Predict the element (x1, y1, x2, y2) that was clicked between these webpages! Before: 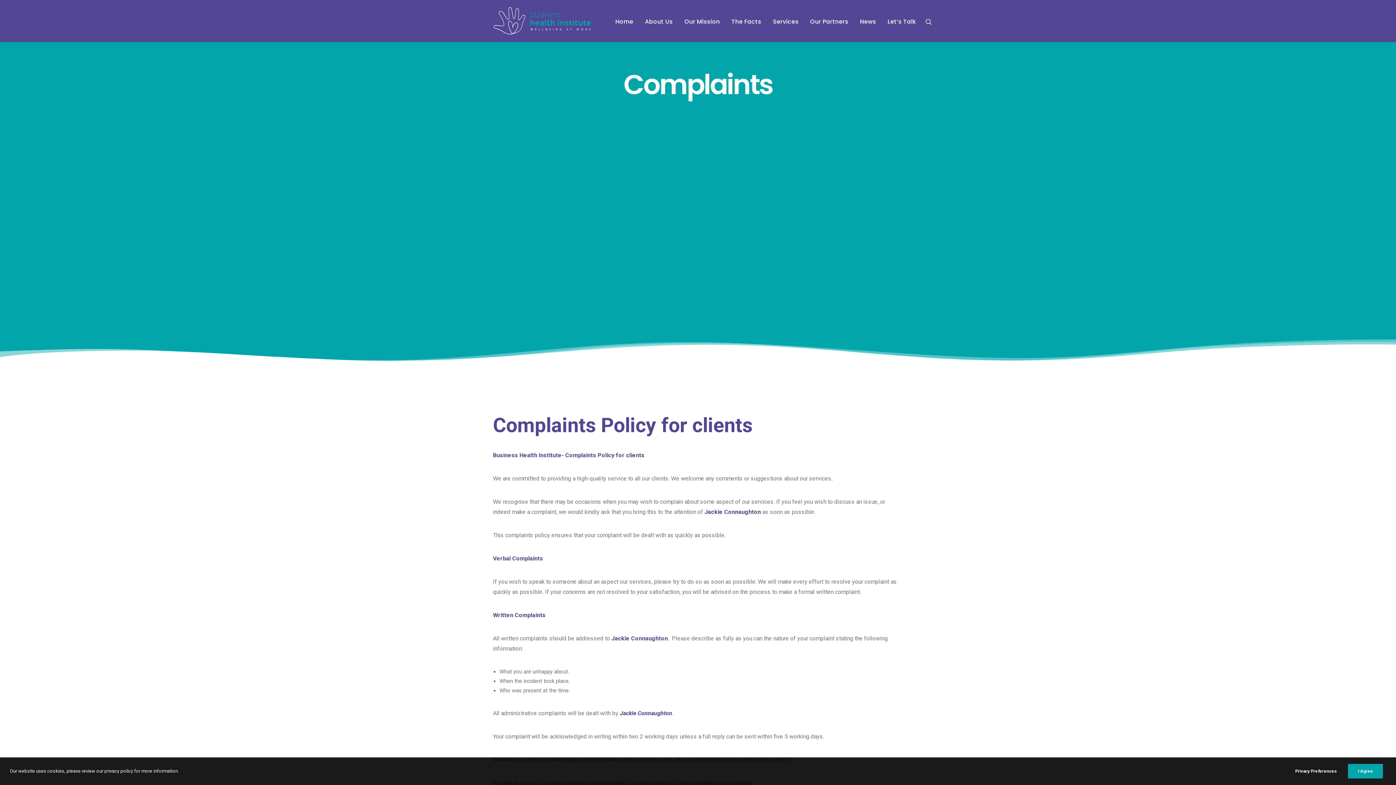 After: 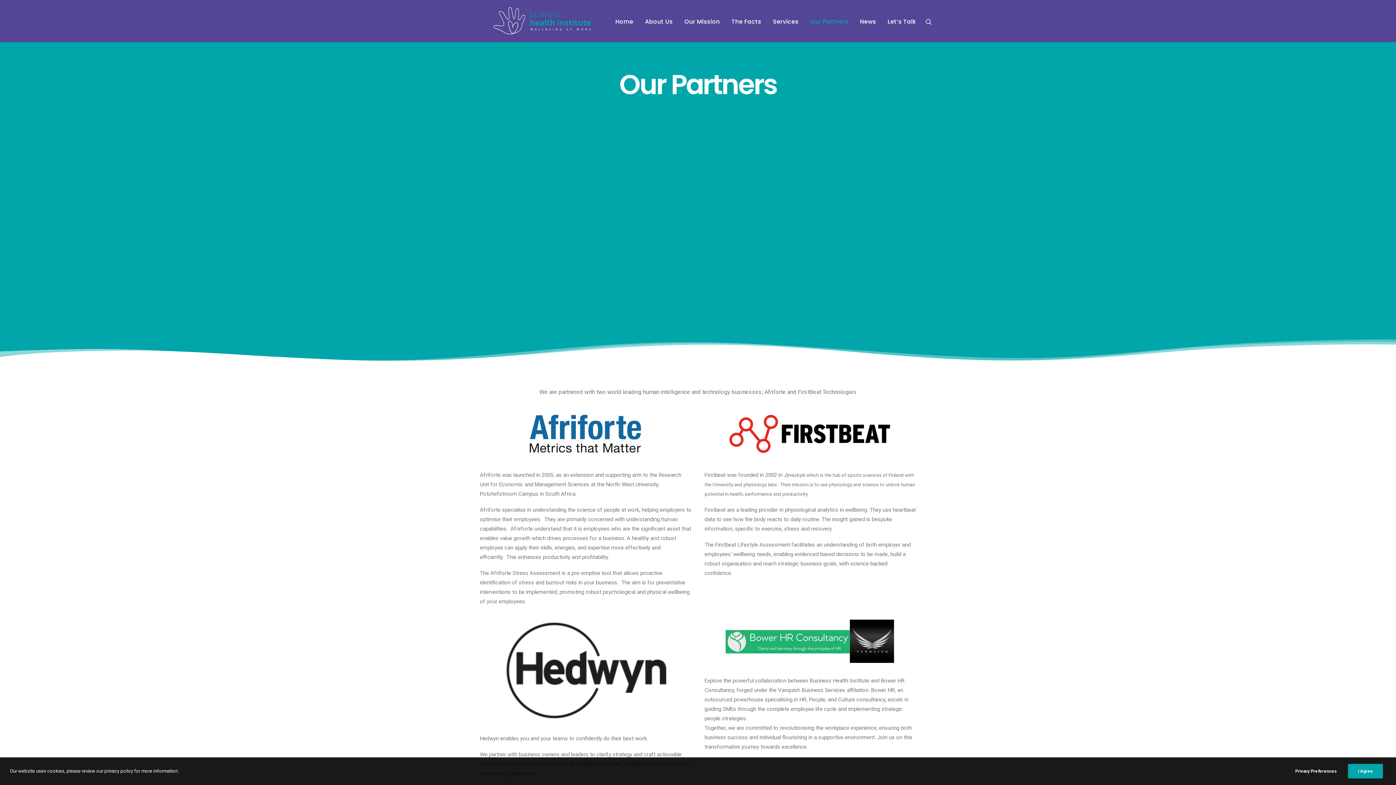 Action: label: Our Partners bbox: (805, 0, 853, 42)